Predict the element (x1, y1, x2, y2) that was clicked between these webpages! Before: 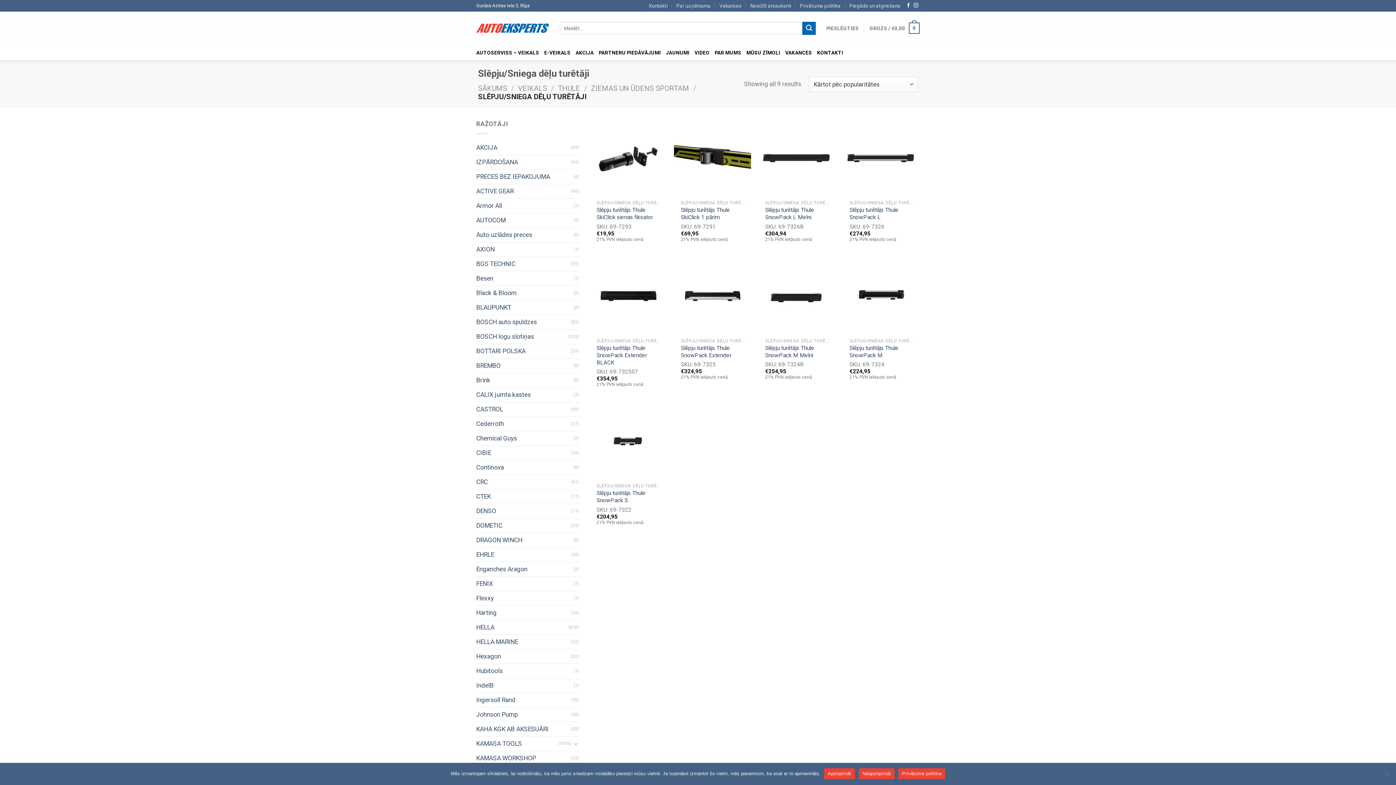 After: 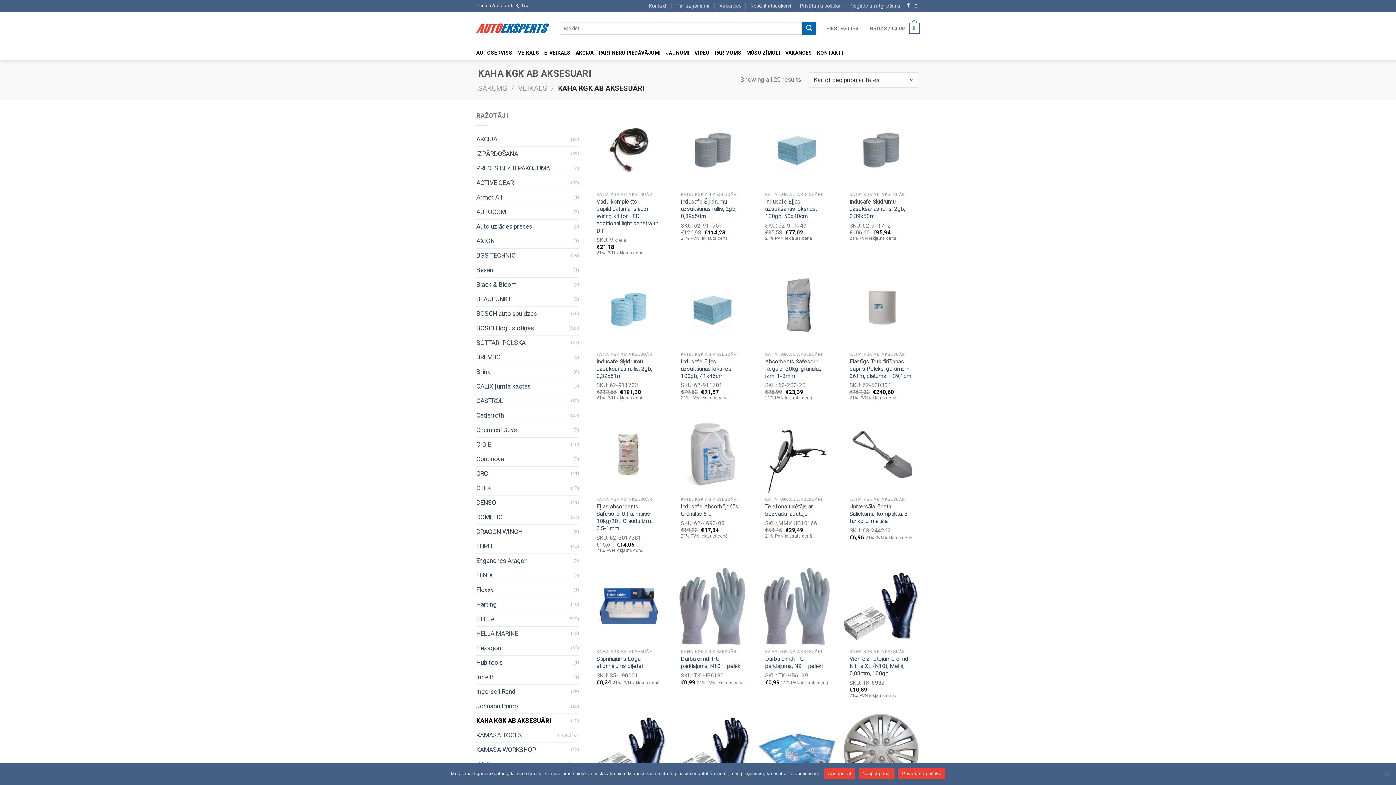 Action: label: KAHA KGK AB AKSESUĀRI bbox: (476, 722, 571, 736)